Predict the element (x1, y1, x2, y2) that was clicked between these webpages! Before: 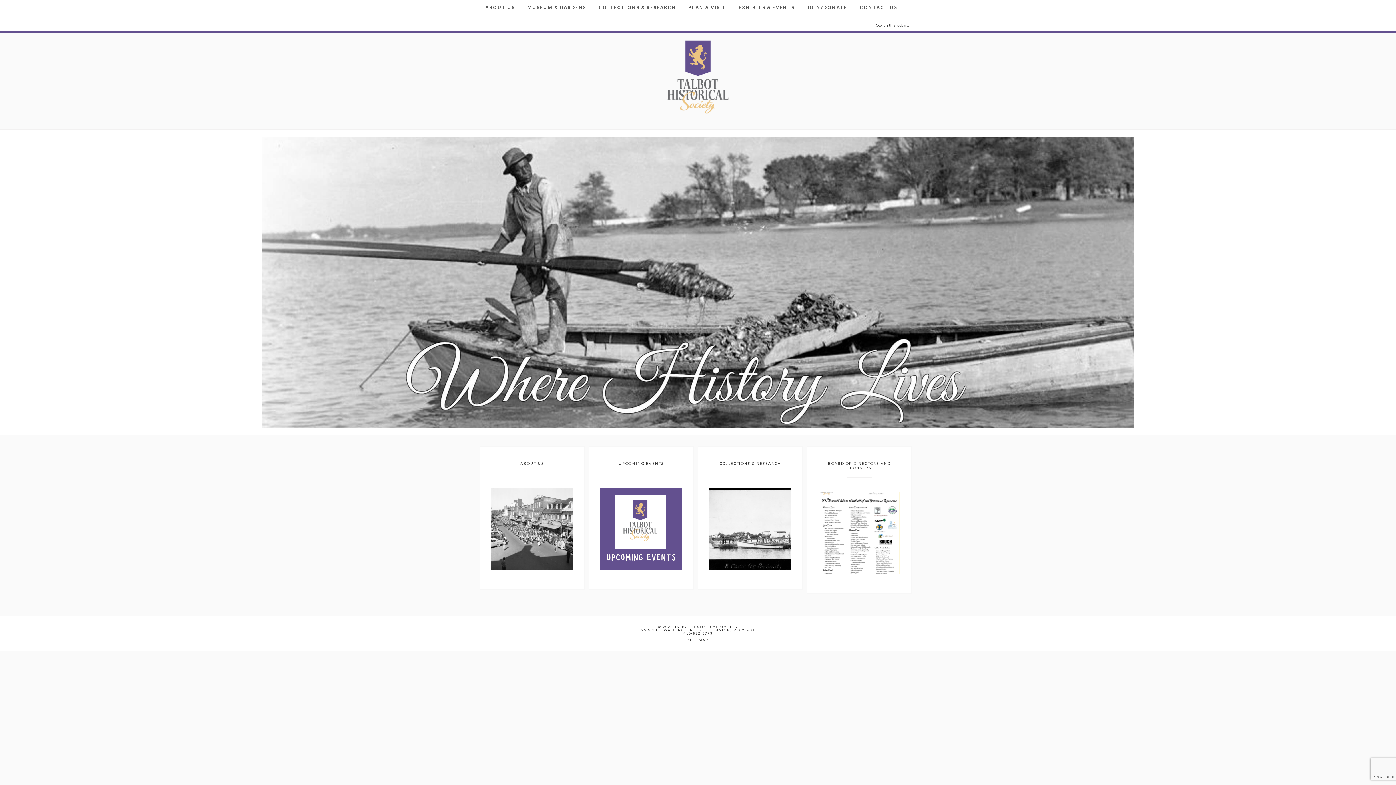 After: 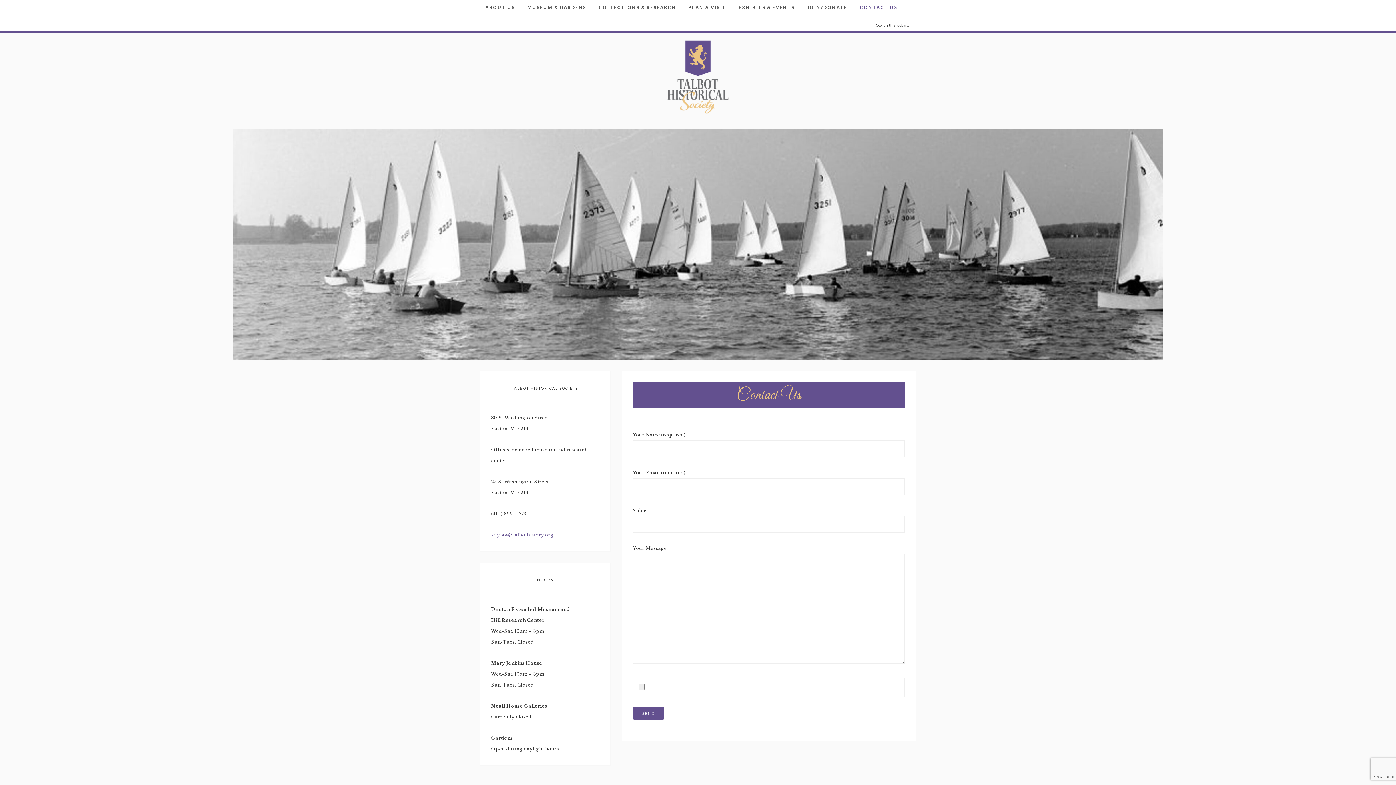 Action: label: CONTACT US bbox: (854, 0, 903, 15)